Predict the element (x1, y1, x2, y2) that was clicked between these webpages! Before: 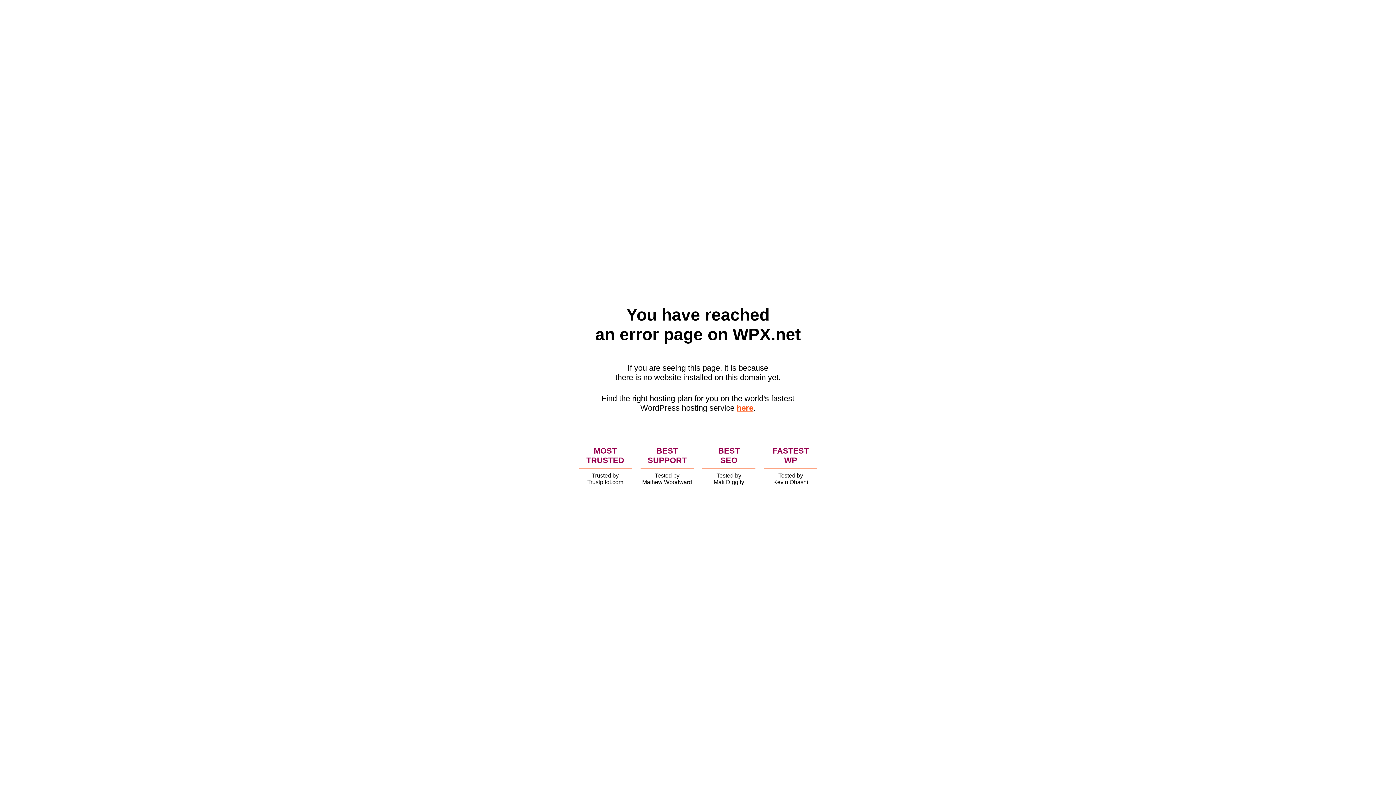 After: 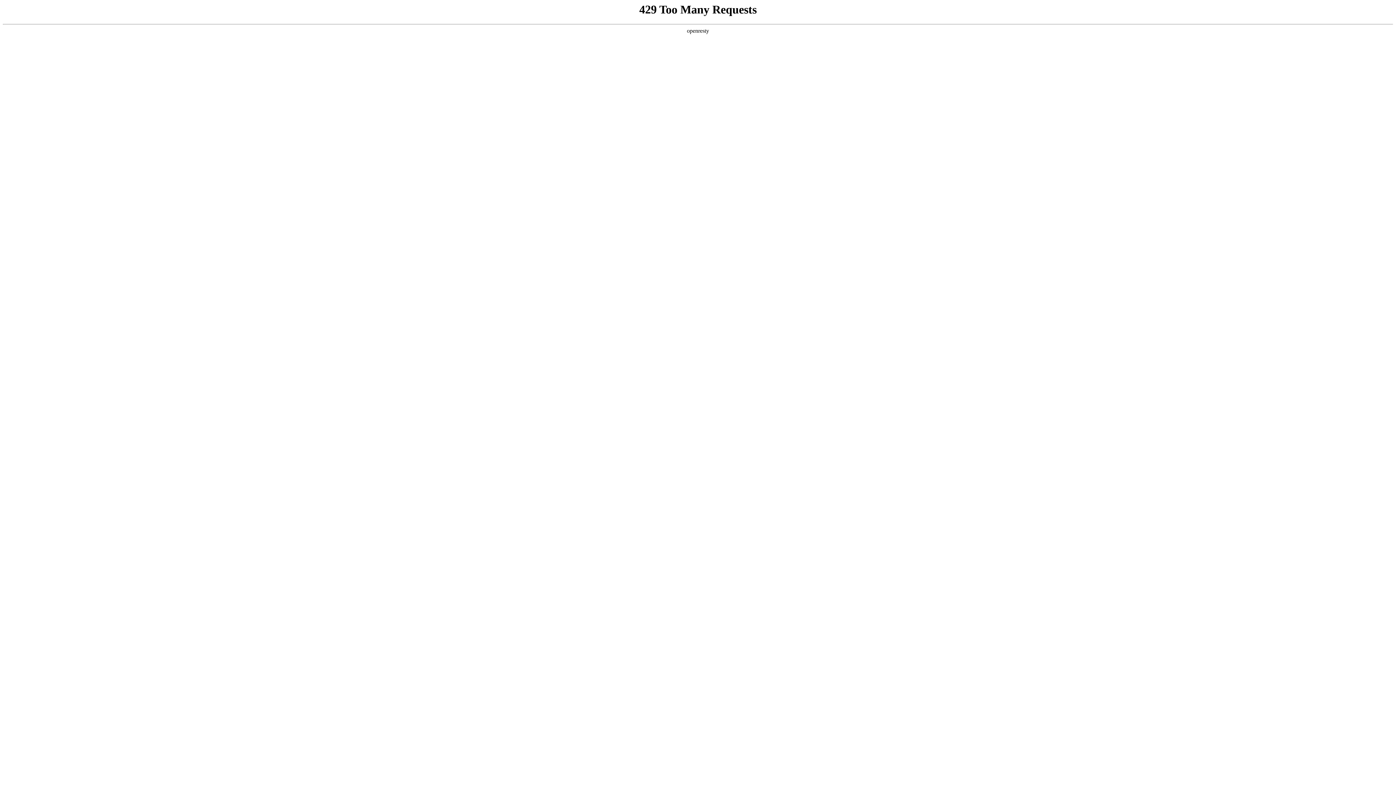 Action: label: here bbox: (736, 403, 753, 412)